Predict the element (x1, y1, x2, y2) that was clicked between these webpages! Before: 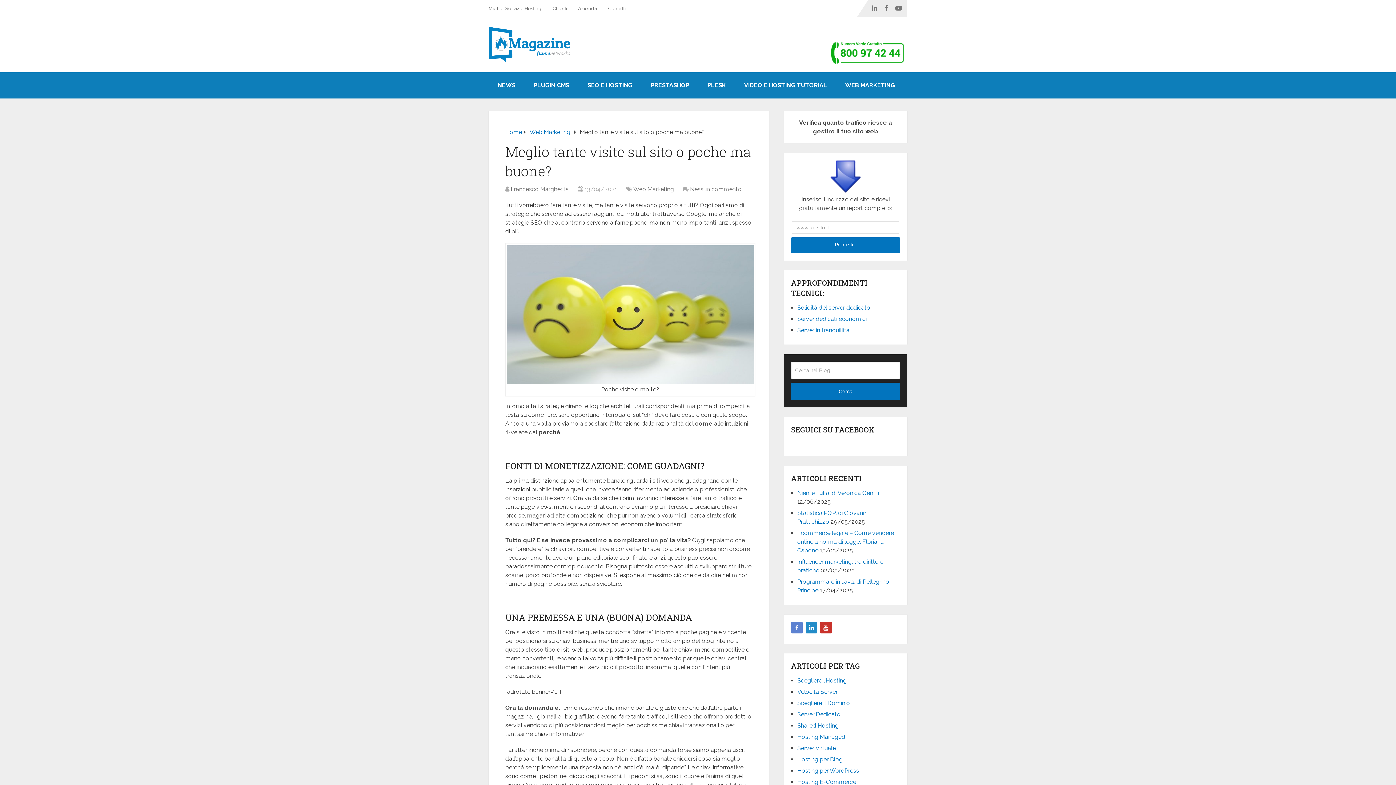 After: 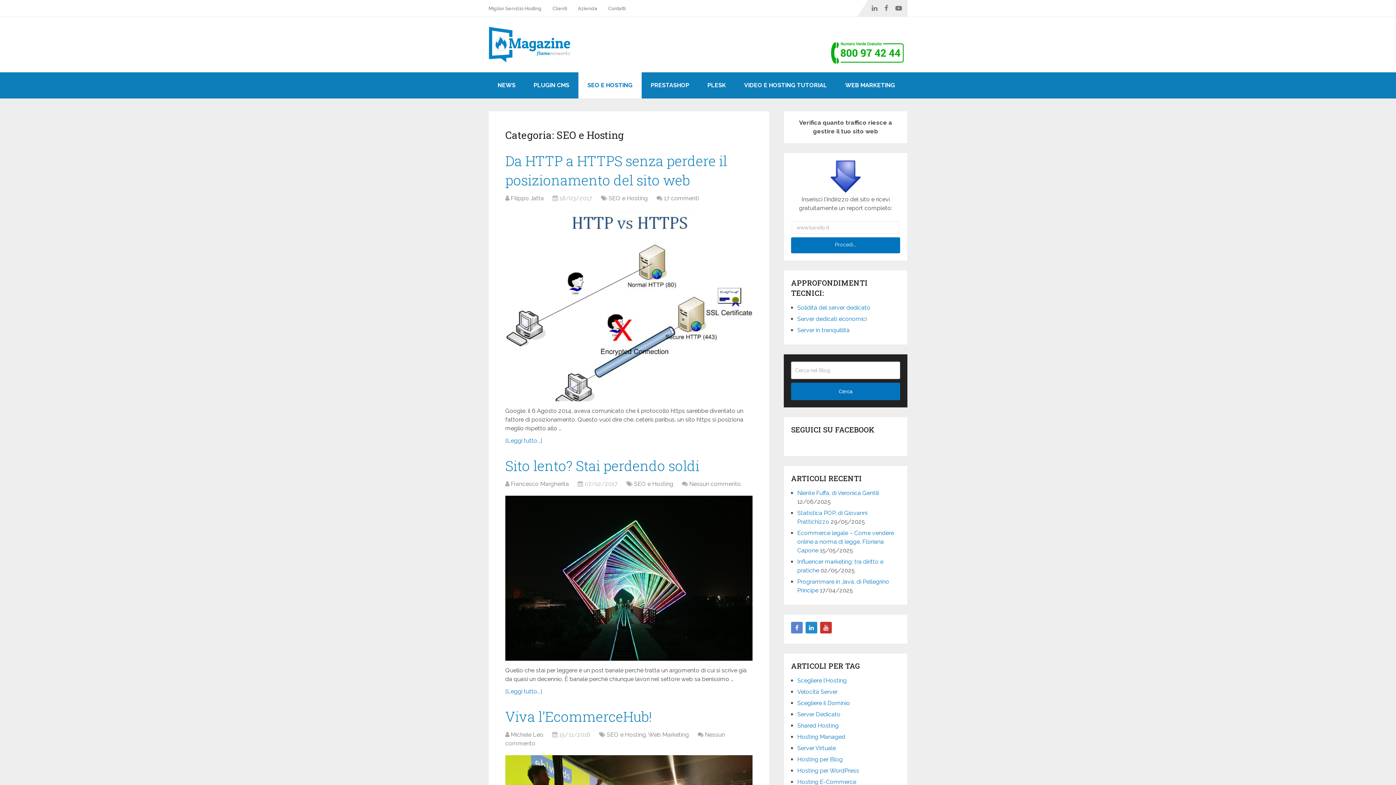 Action: bbox: (578, 72, 641, 98) label: SEO E HOSTING